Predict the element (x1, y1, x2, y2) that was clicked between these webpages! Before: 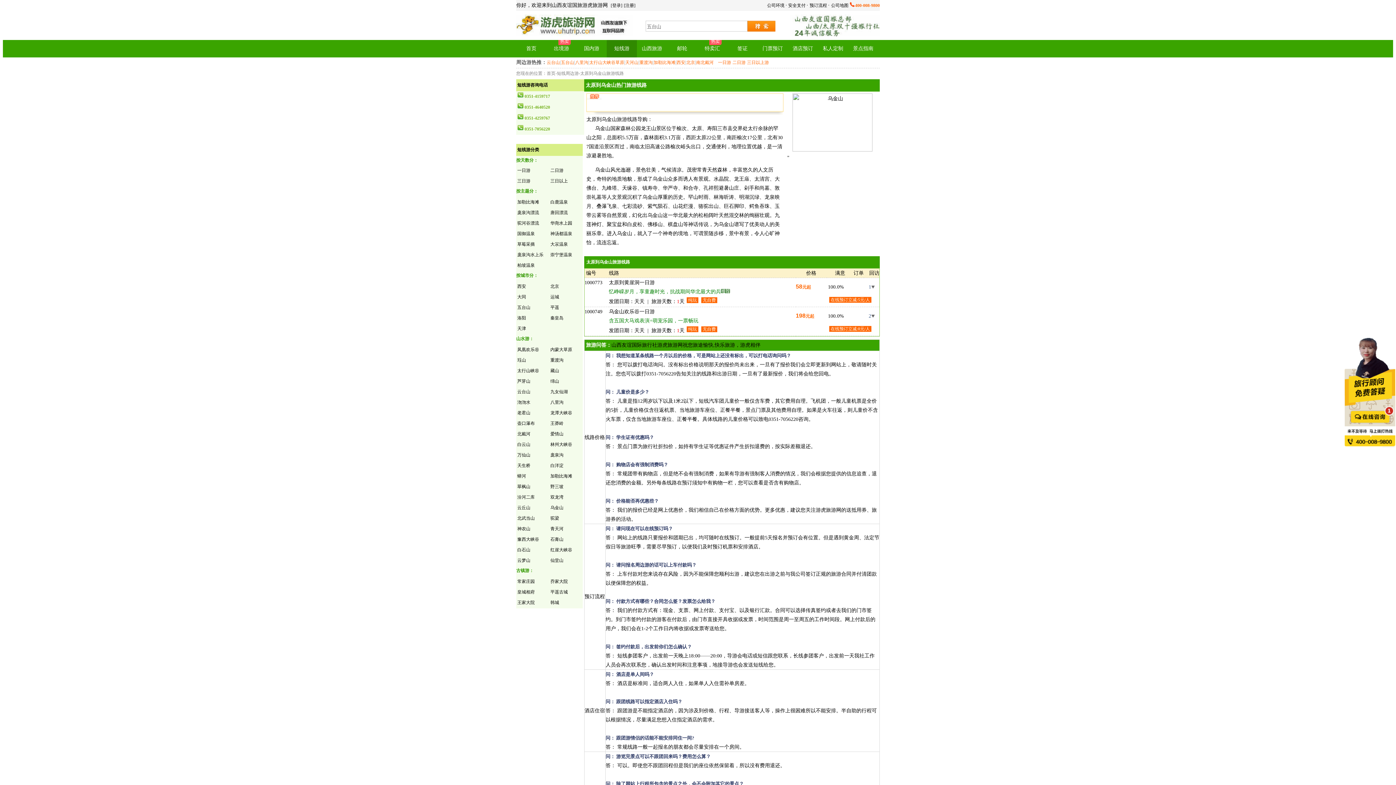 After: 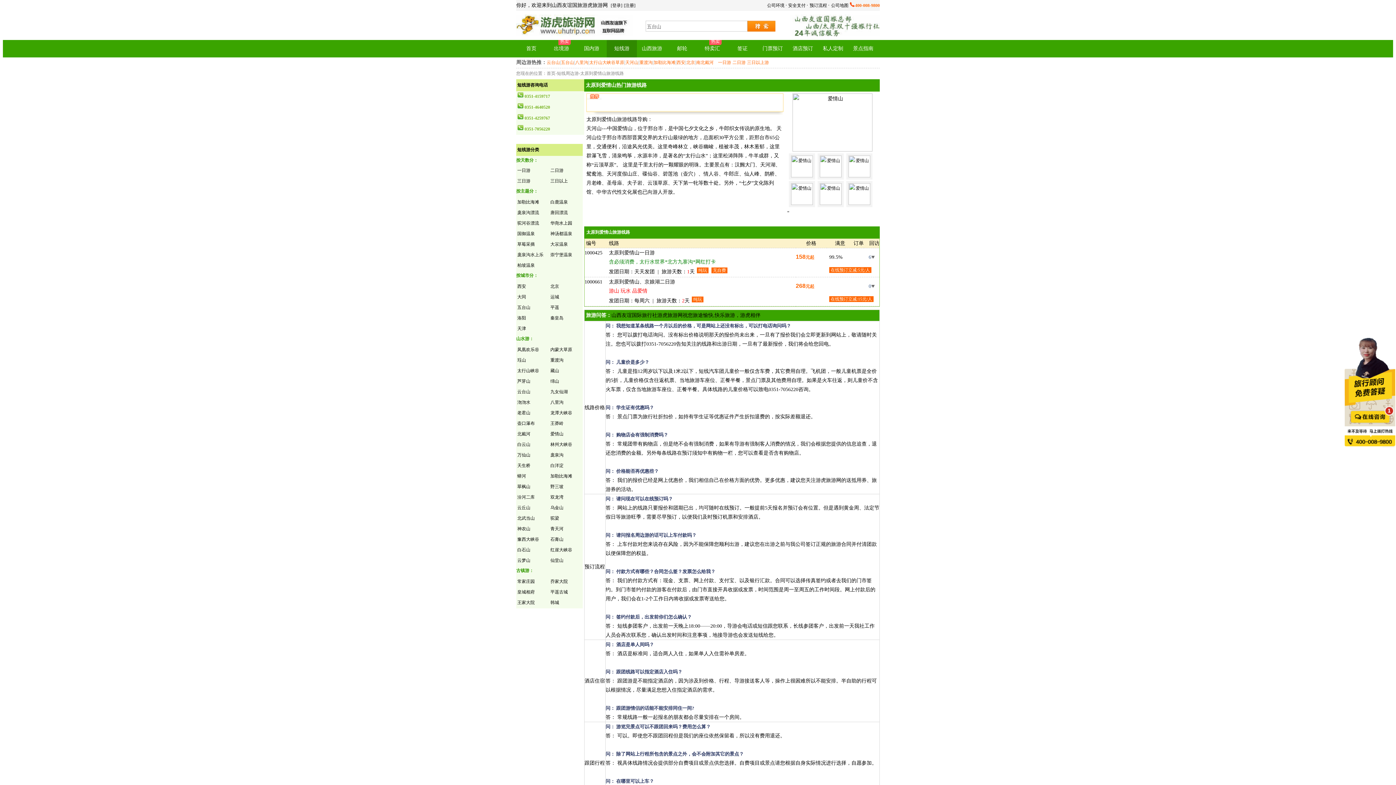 Action: bbox: (550, 431, 563, 436) label: 爱情山